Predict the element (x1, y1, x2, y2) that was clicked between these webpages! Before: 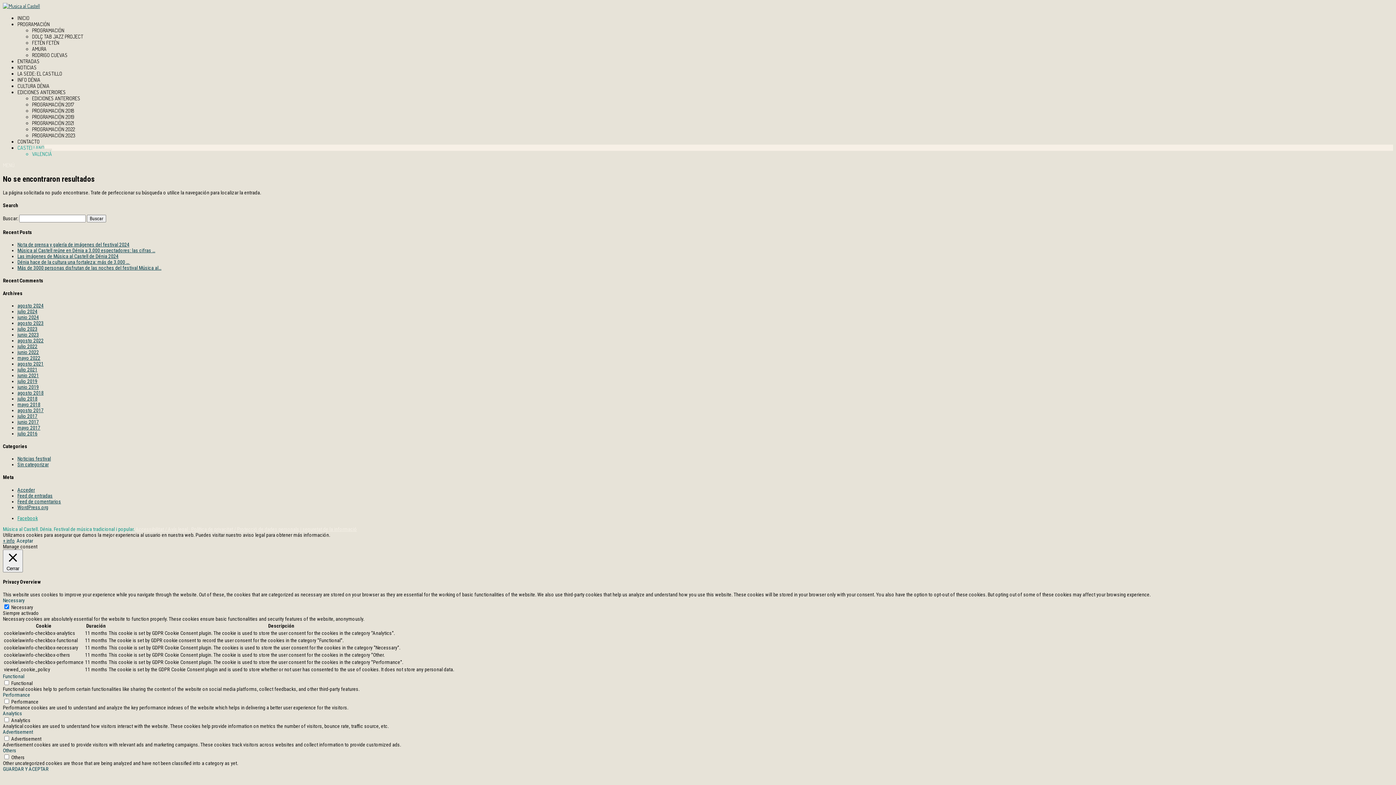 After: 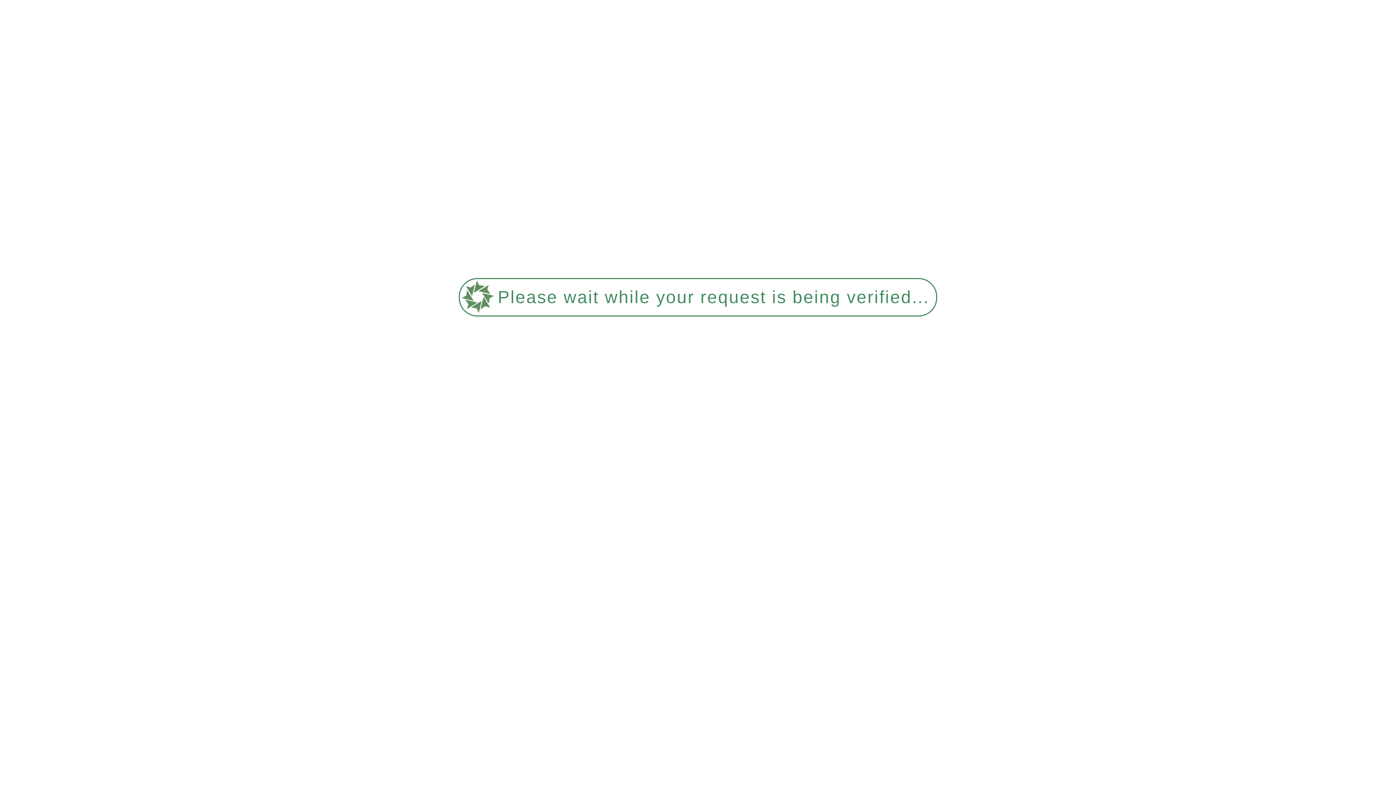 Action: bbox: (17, 378, 37, 384) label: julio 2019